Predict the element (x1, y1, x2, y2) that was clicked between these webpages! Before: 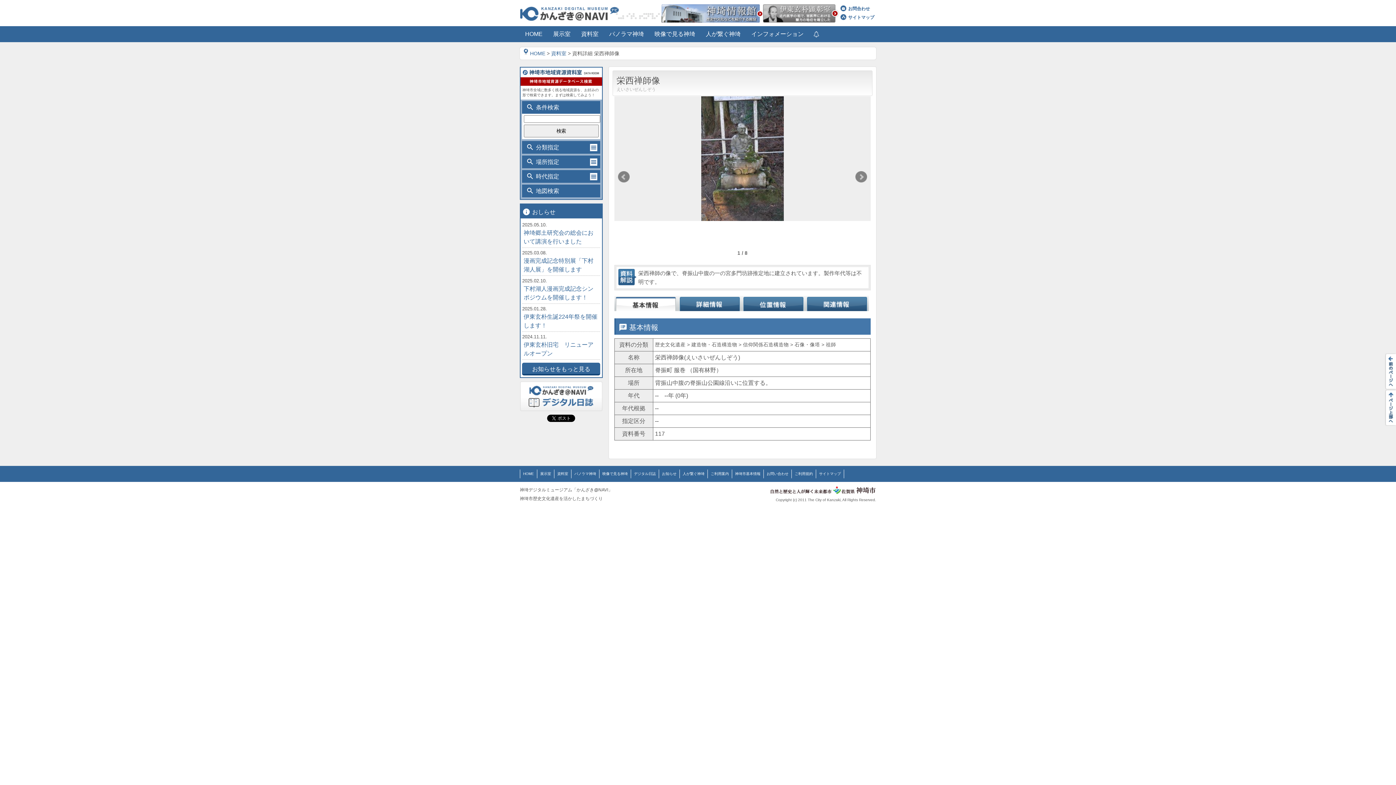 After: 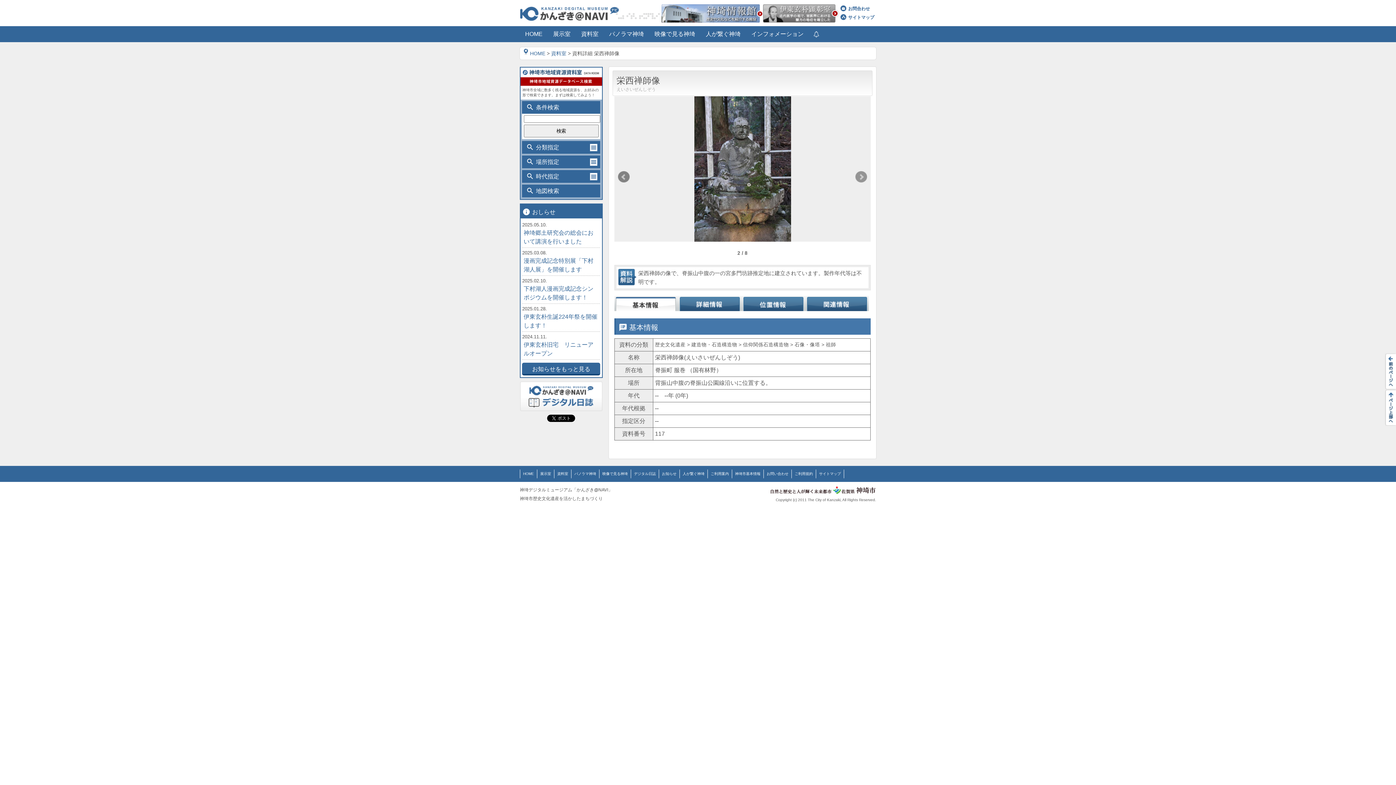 Action: label: Next bbox: (855, 171, 867, 182)